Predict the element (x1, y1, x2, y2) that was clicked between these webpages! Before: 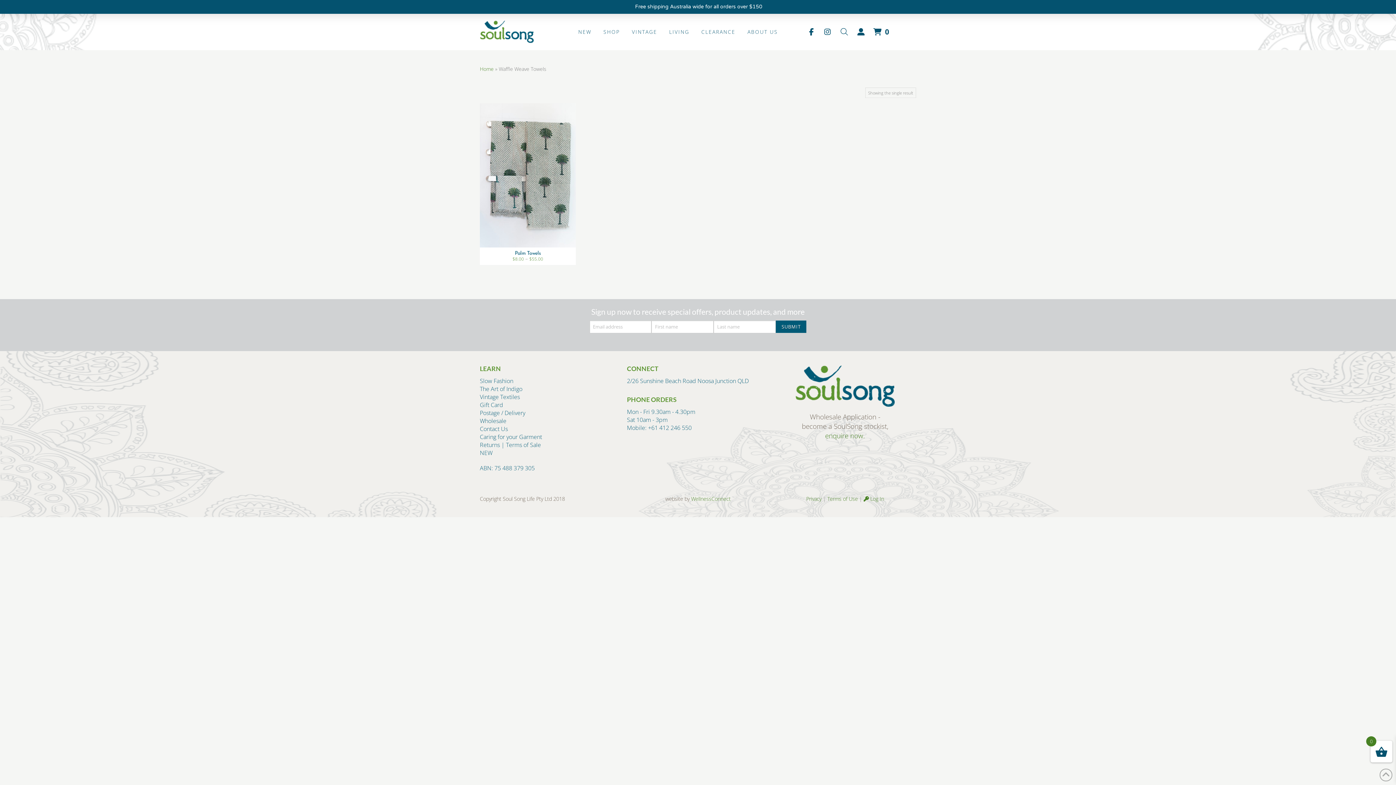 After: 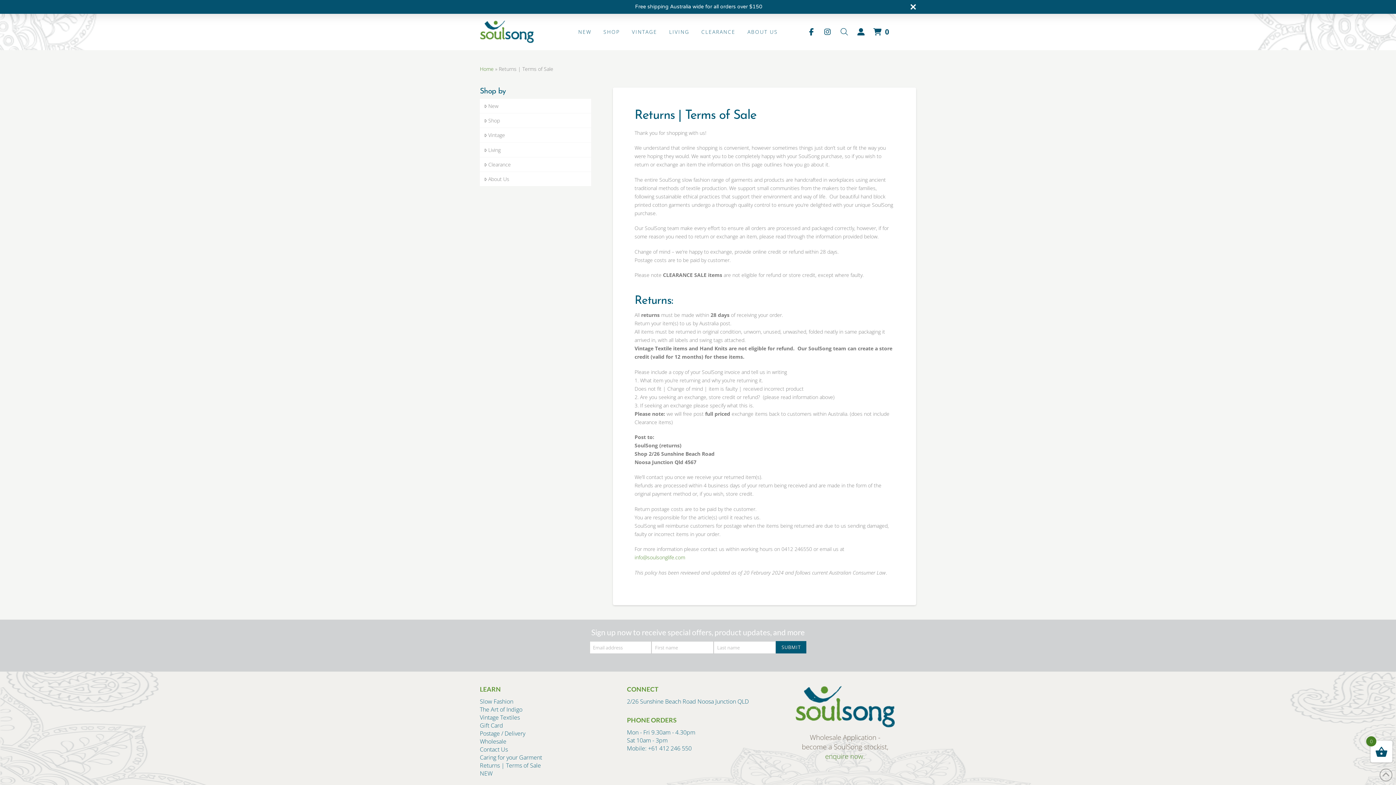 Action: label: Returns | Terms of Sale bbox: (480, 440, 541, 448)